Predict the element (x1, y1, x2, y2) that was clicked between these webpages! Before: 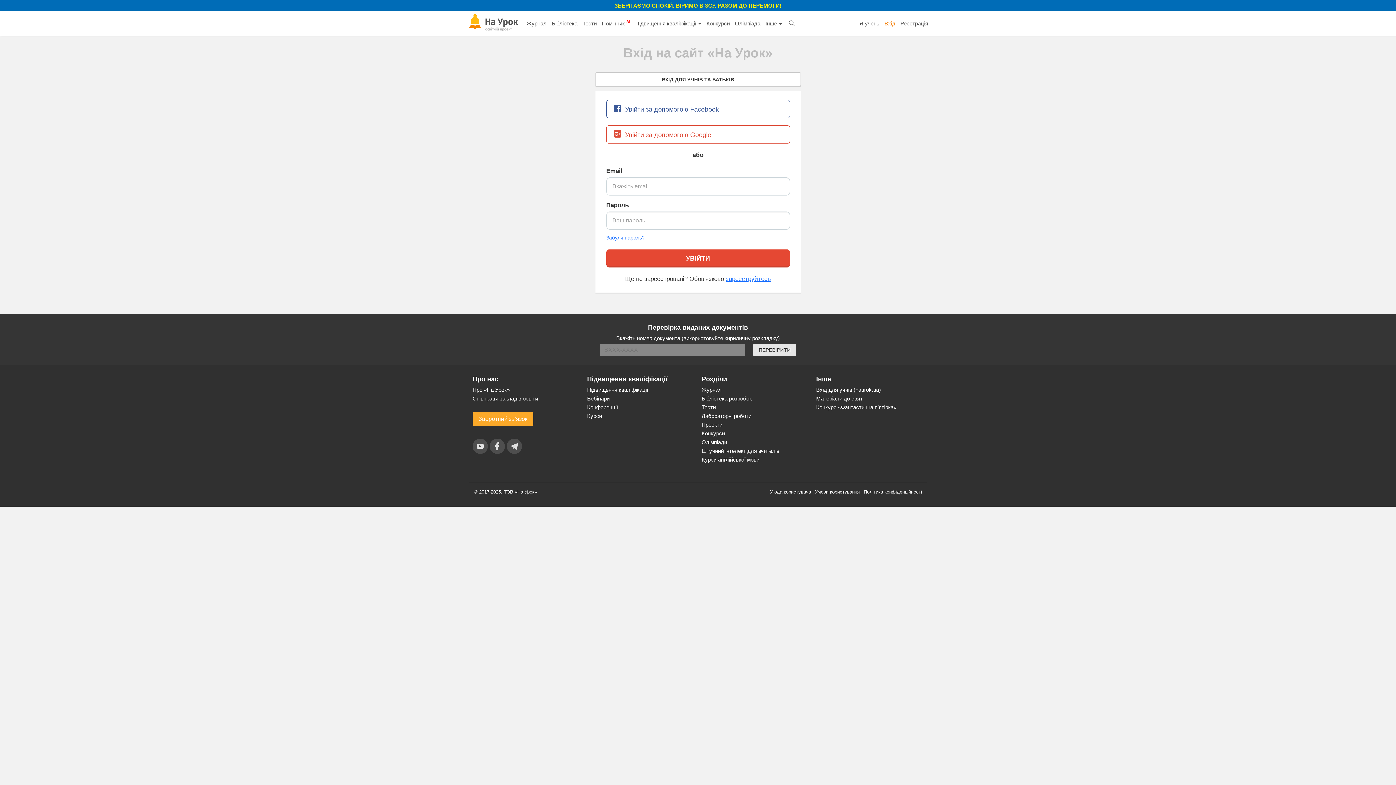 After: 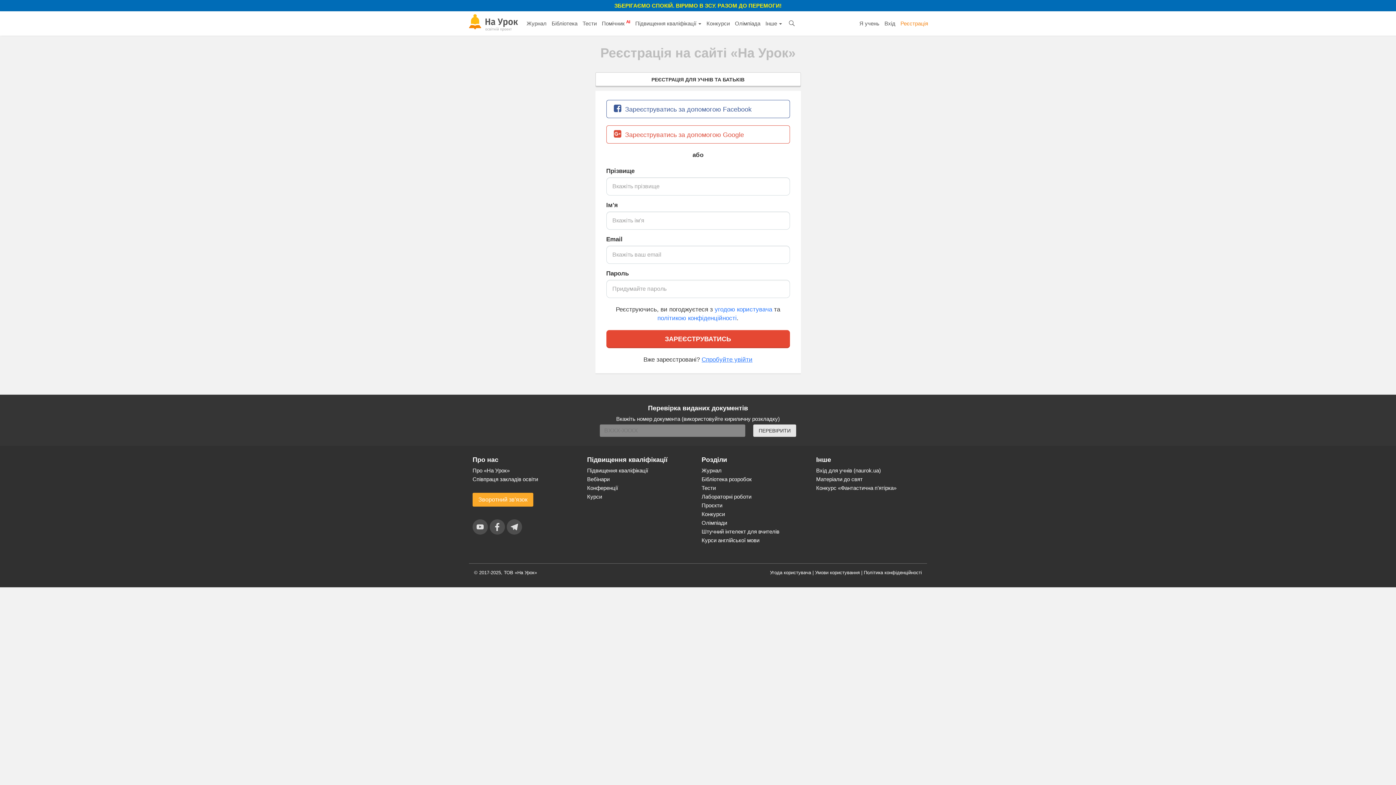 Action: bbox: (898, 11, 930, 35) label: Реєстрація